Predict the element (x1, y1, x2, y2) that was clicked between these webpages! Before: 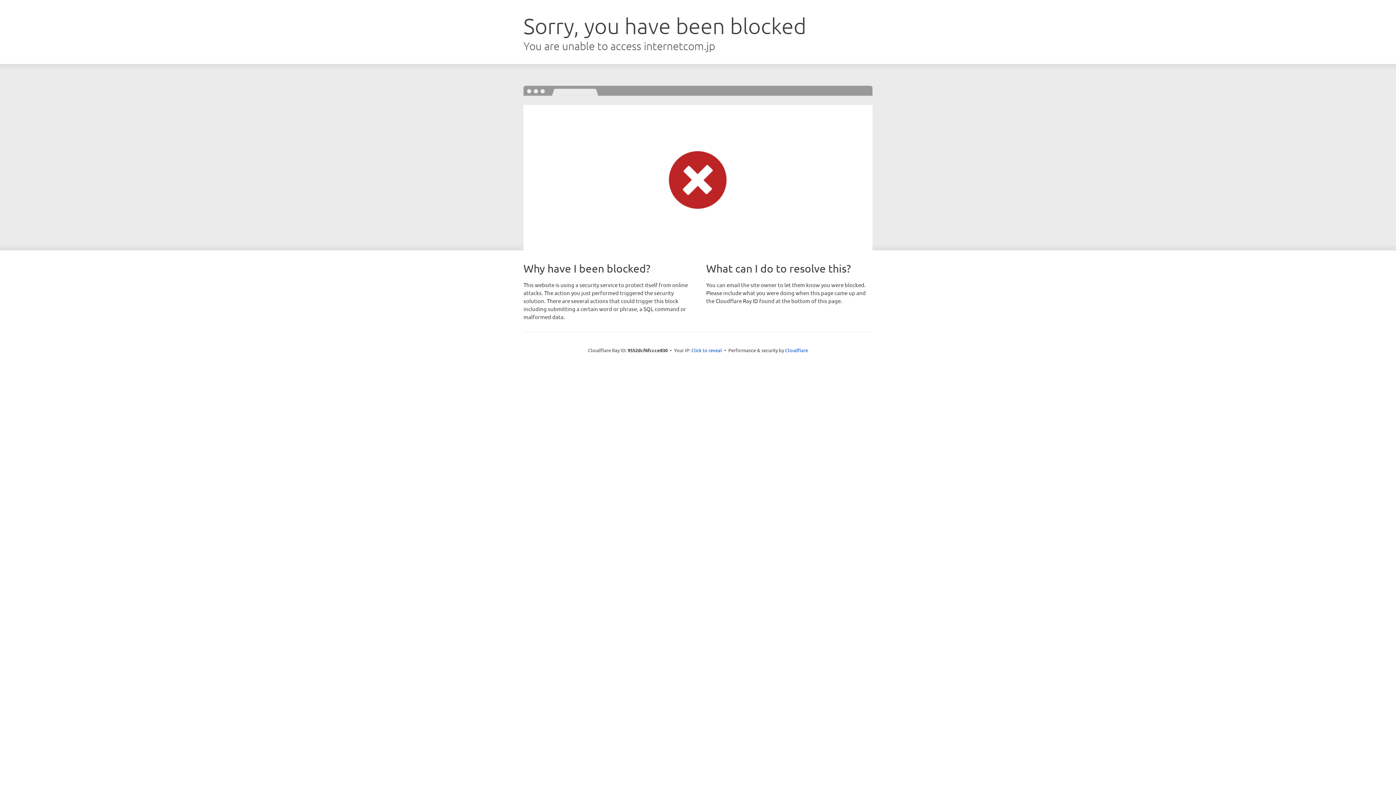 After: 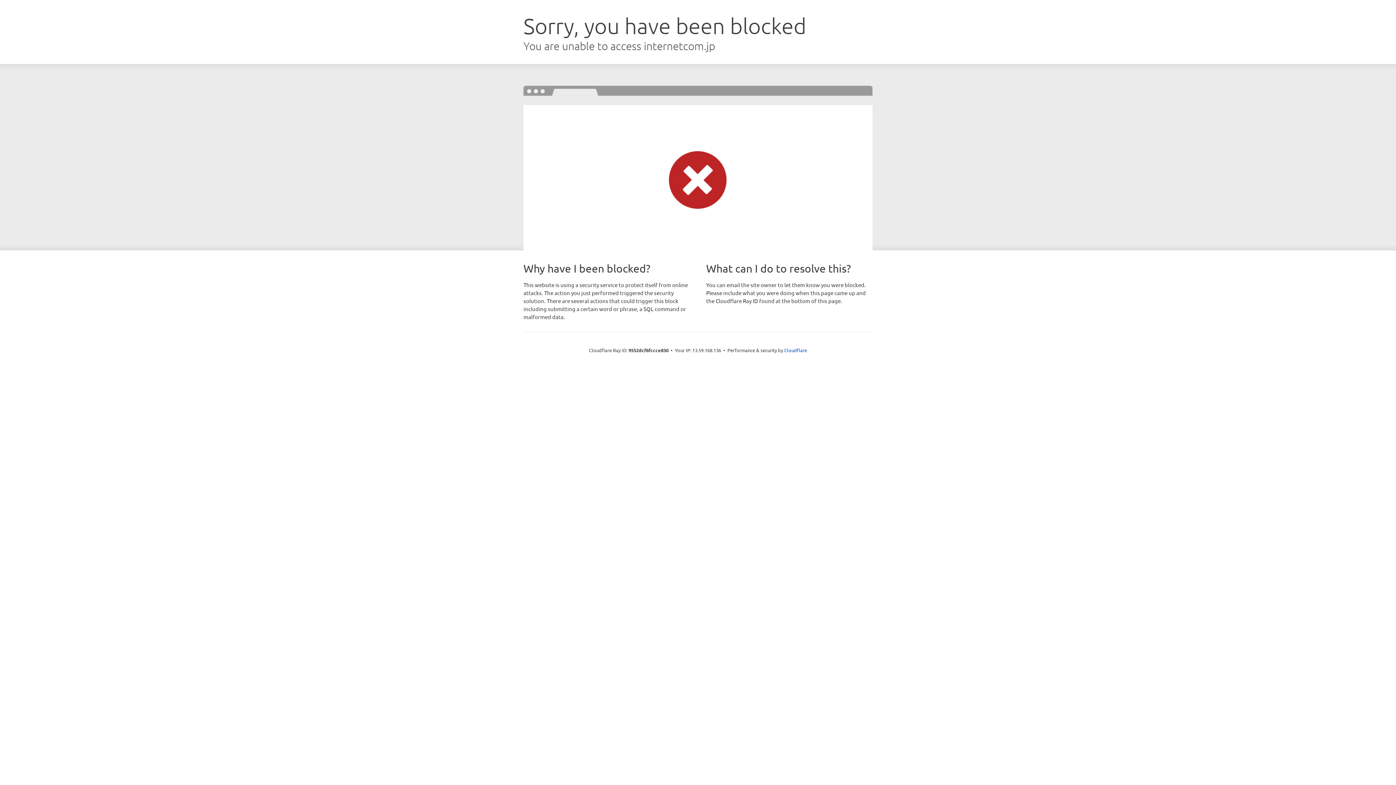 Action: bbox: (691, 346, 722, 353) label: Click to reveal